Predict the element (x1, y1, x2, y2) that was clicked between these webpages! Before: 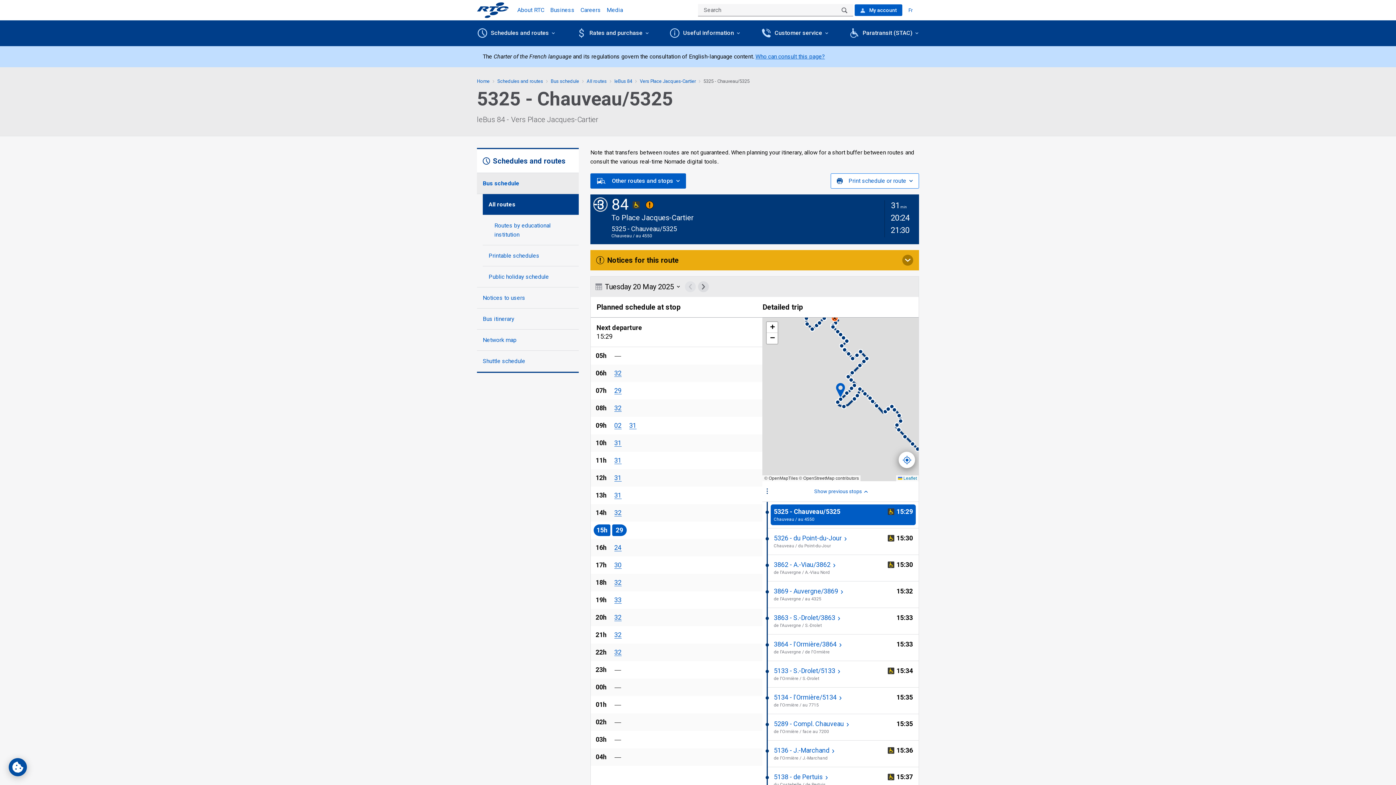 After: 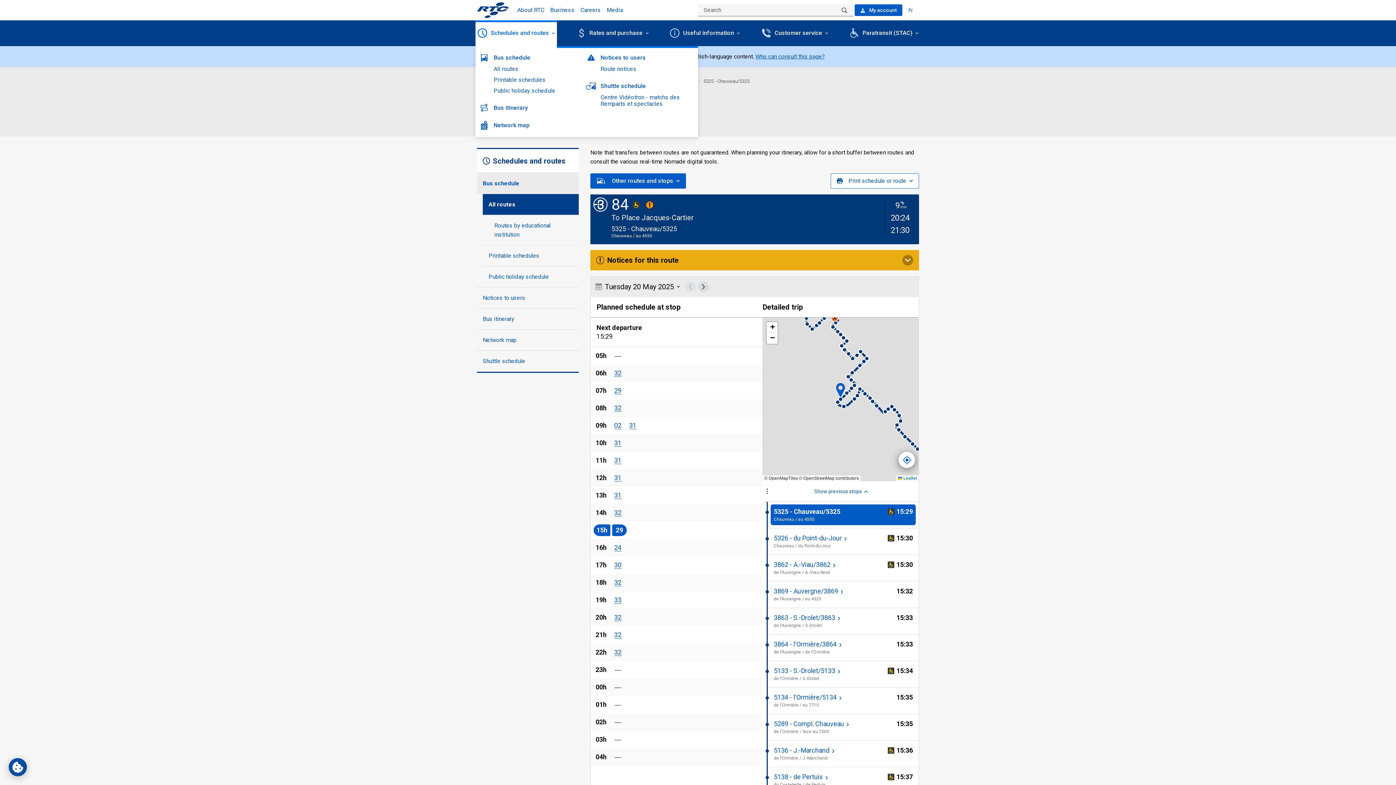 Action: bbox: (475, 20, 557, 48) label: Schedules and routes